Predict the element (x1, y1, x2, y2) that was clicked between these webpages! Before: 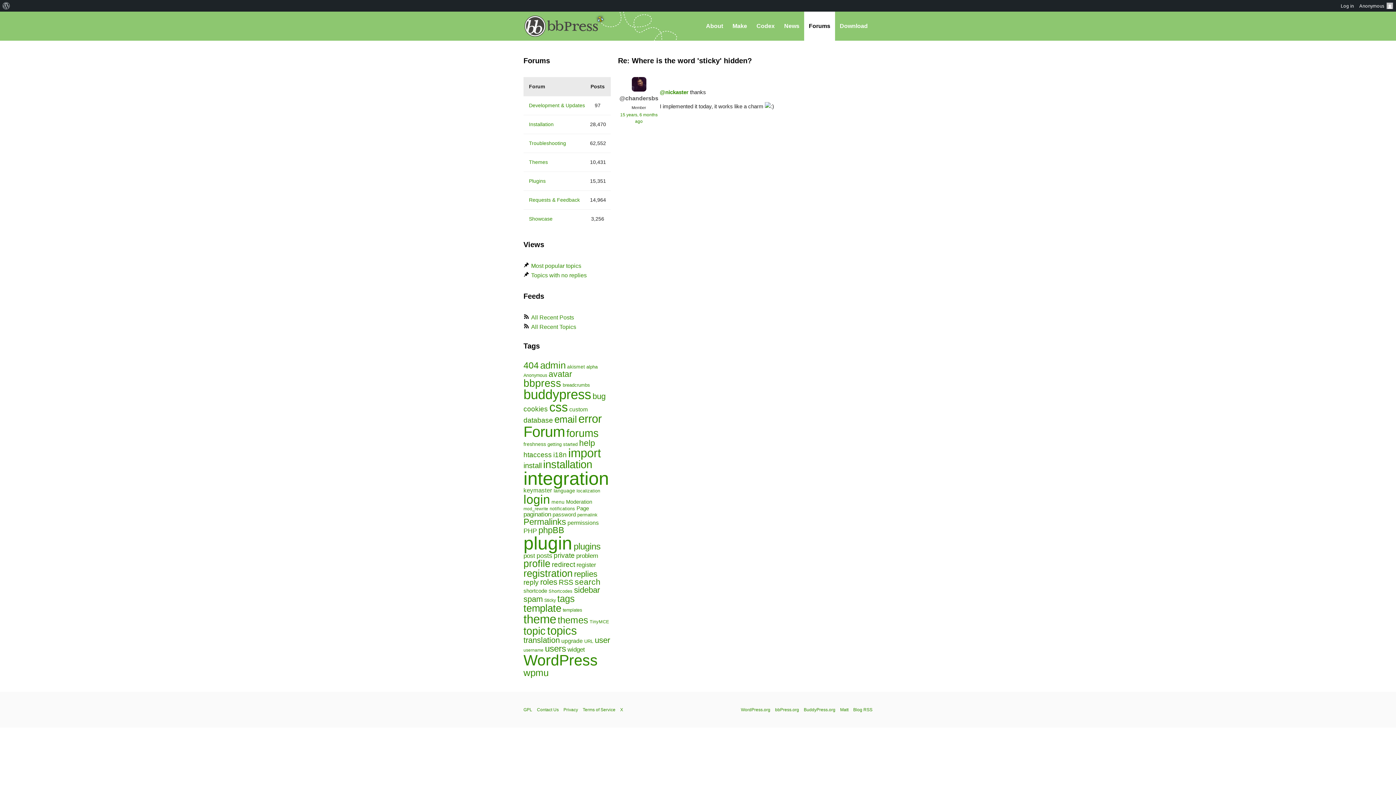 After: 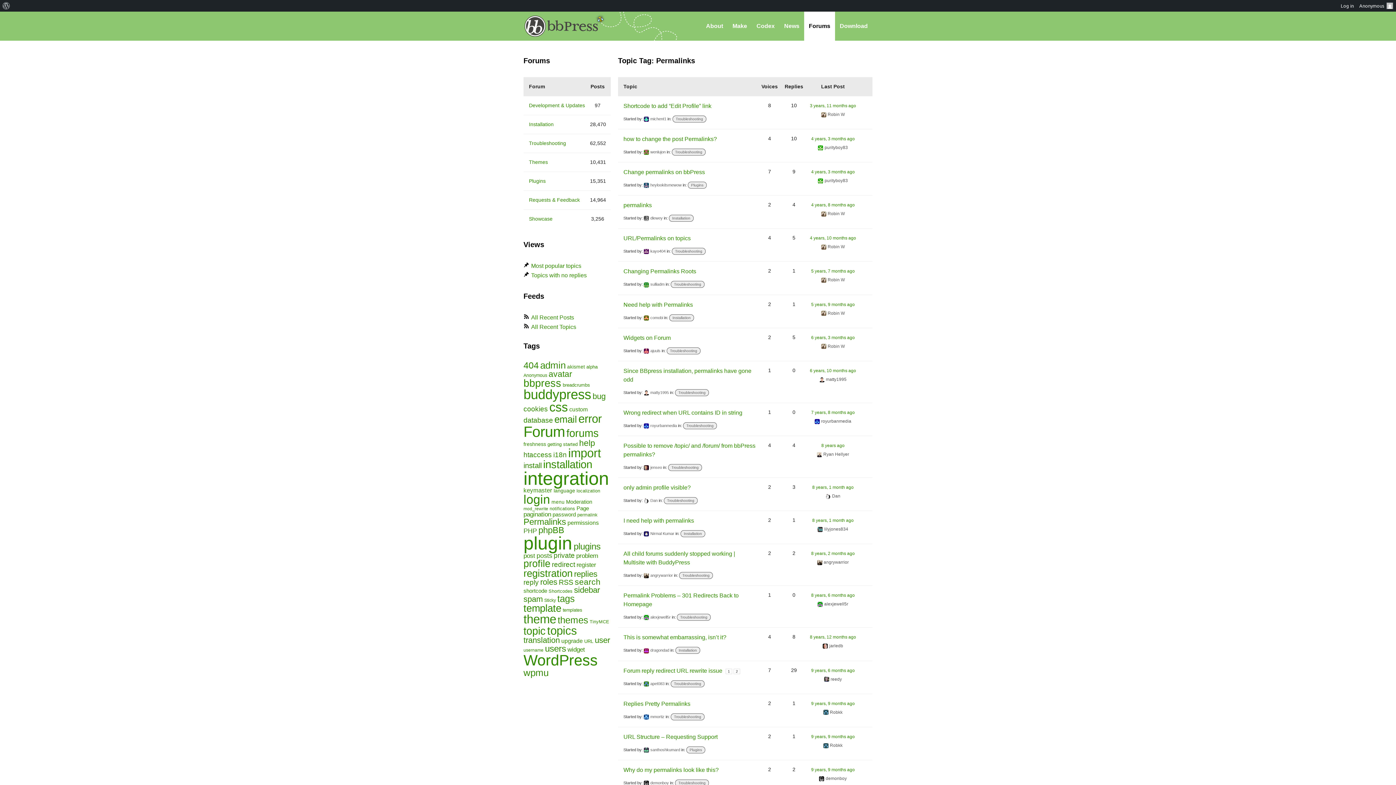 Action: label: Permalinks (171 items) bbox: (523, 517, 566, 526)